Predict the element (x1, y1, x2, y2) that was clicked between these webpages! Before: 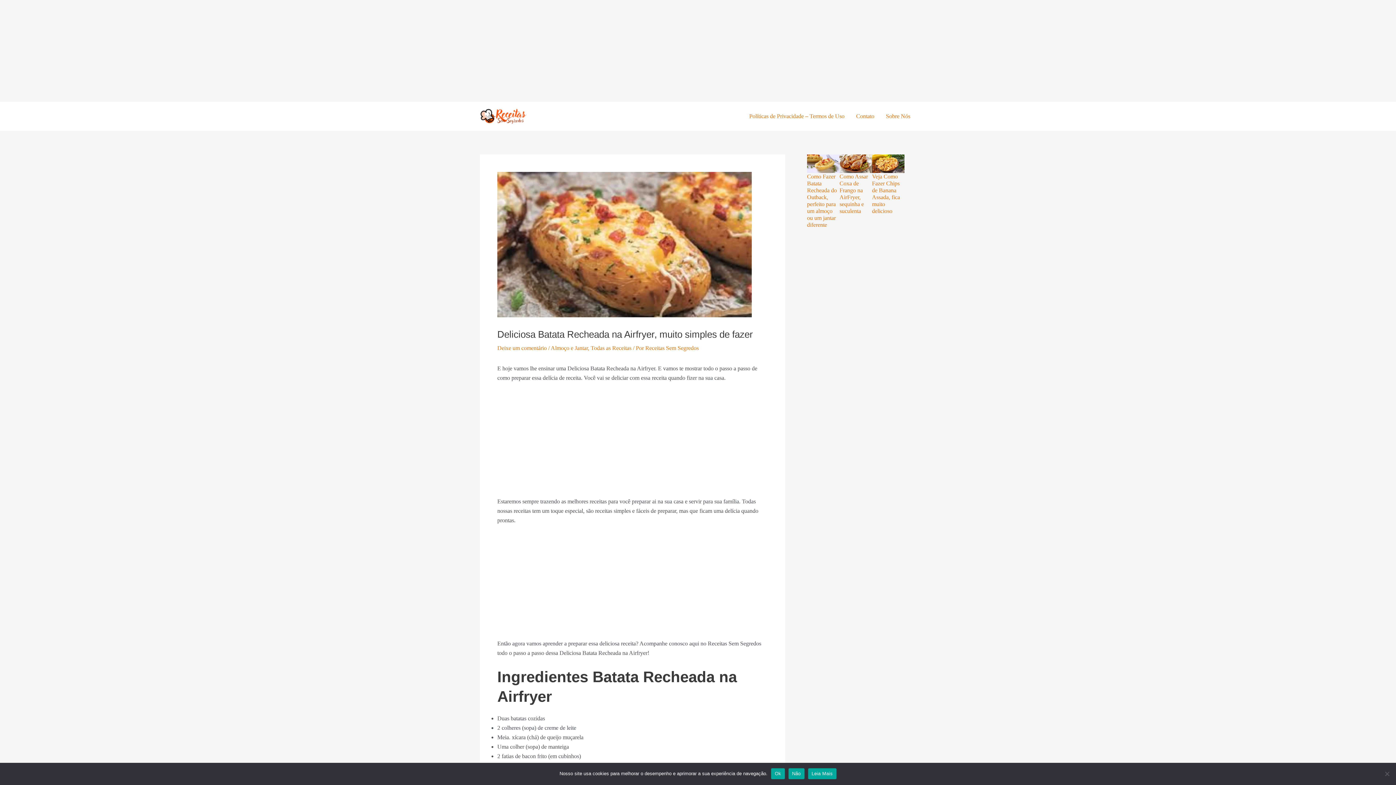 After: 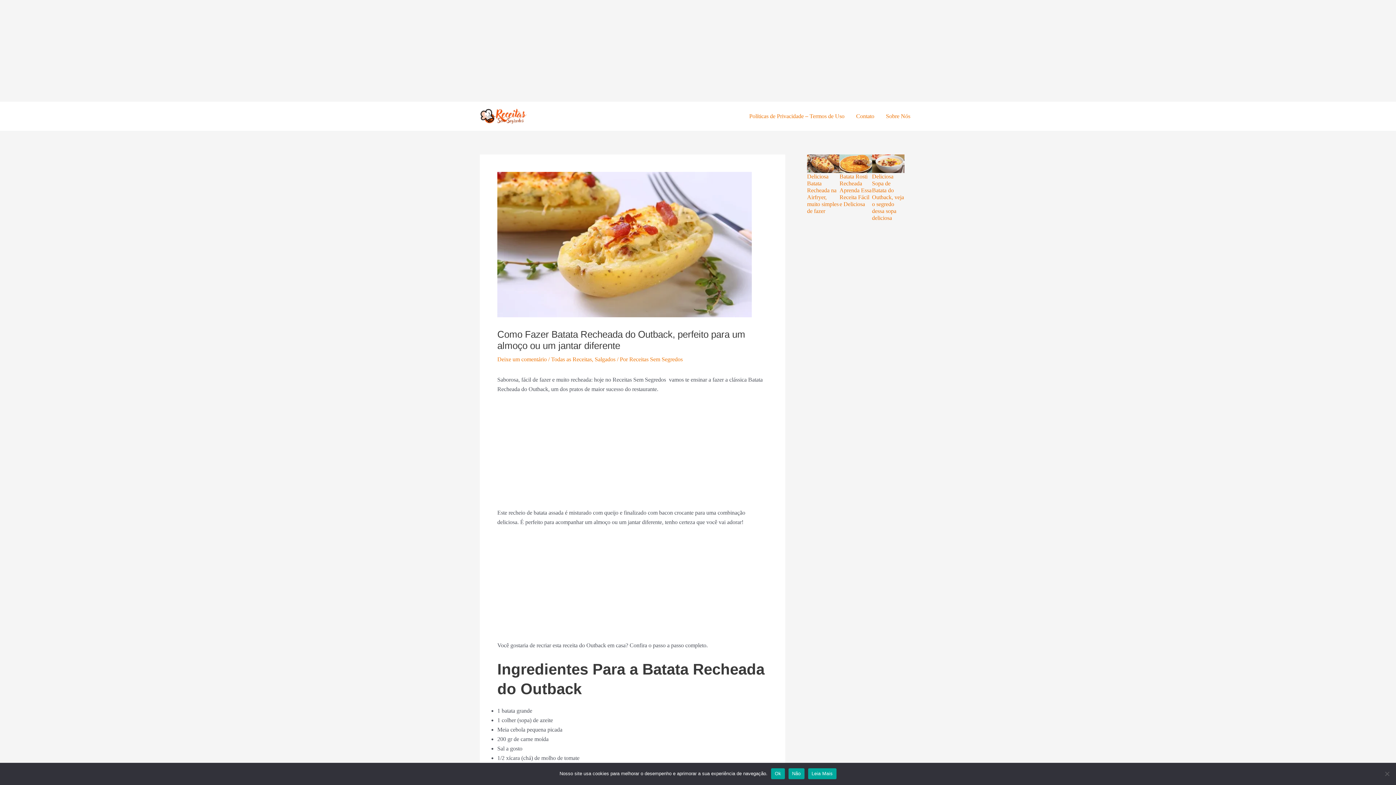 Action: label: Como Fazer Batata Recheada do Outback, perfeito para um almoço ou um jantar diferente bbox: (807, 154, 839, 228)